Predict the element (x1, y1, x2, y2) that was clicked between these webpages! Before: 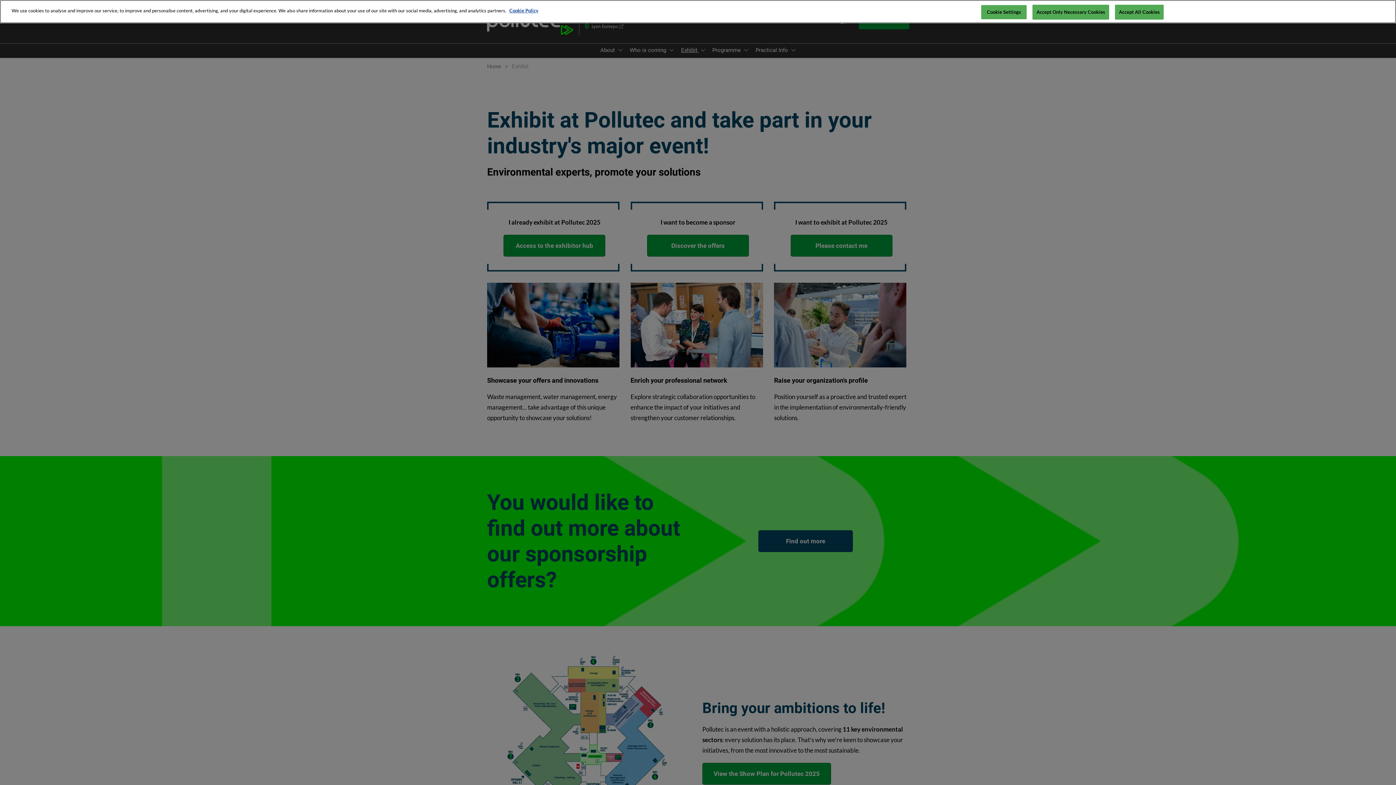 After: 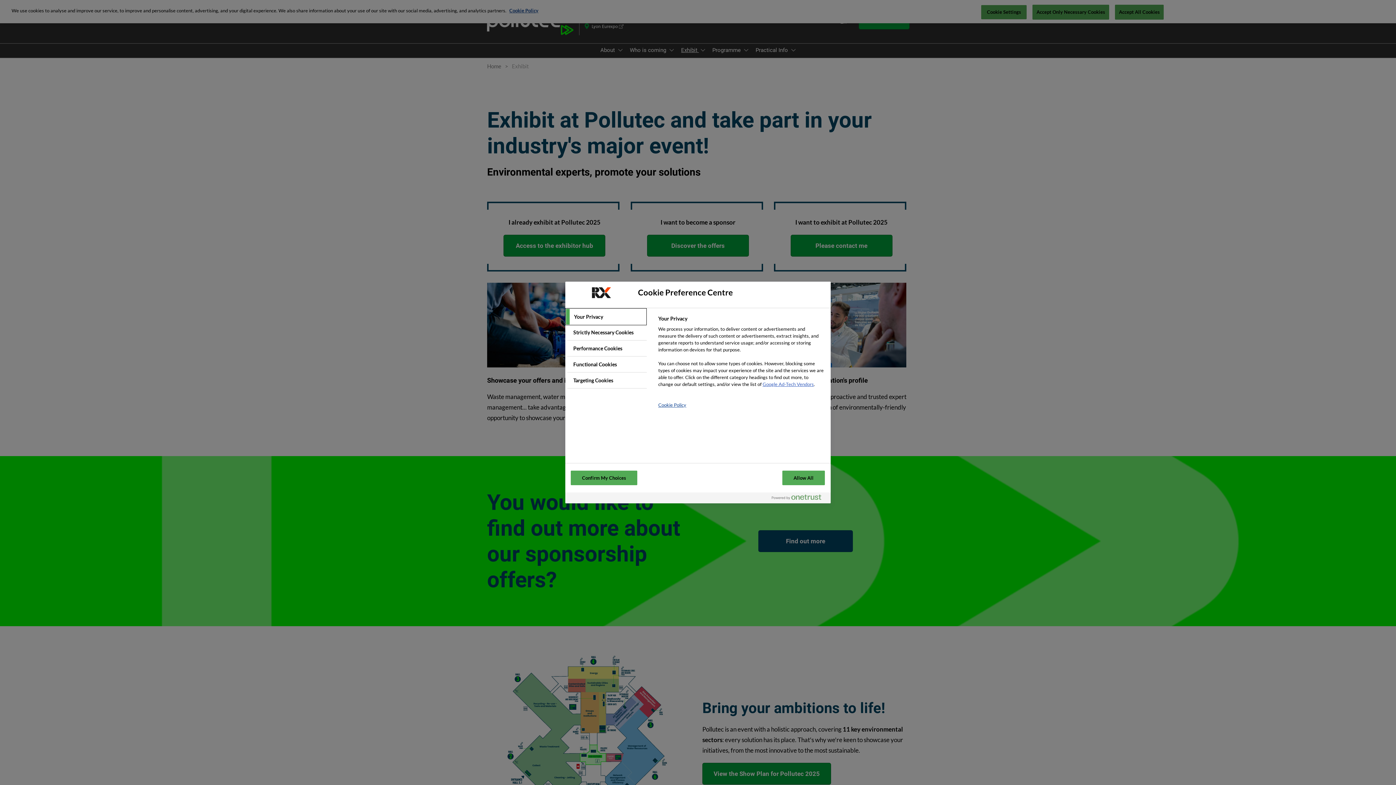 Action: label: Cookie Settings bbox: (981, 5, 1026, 19)